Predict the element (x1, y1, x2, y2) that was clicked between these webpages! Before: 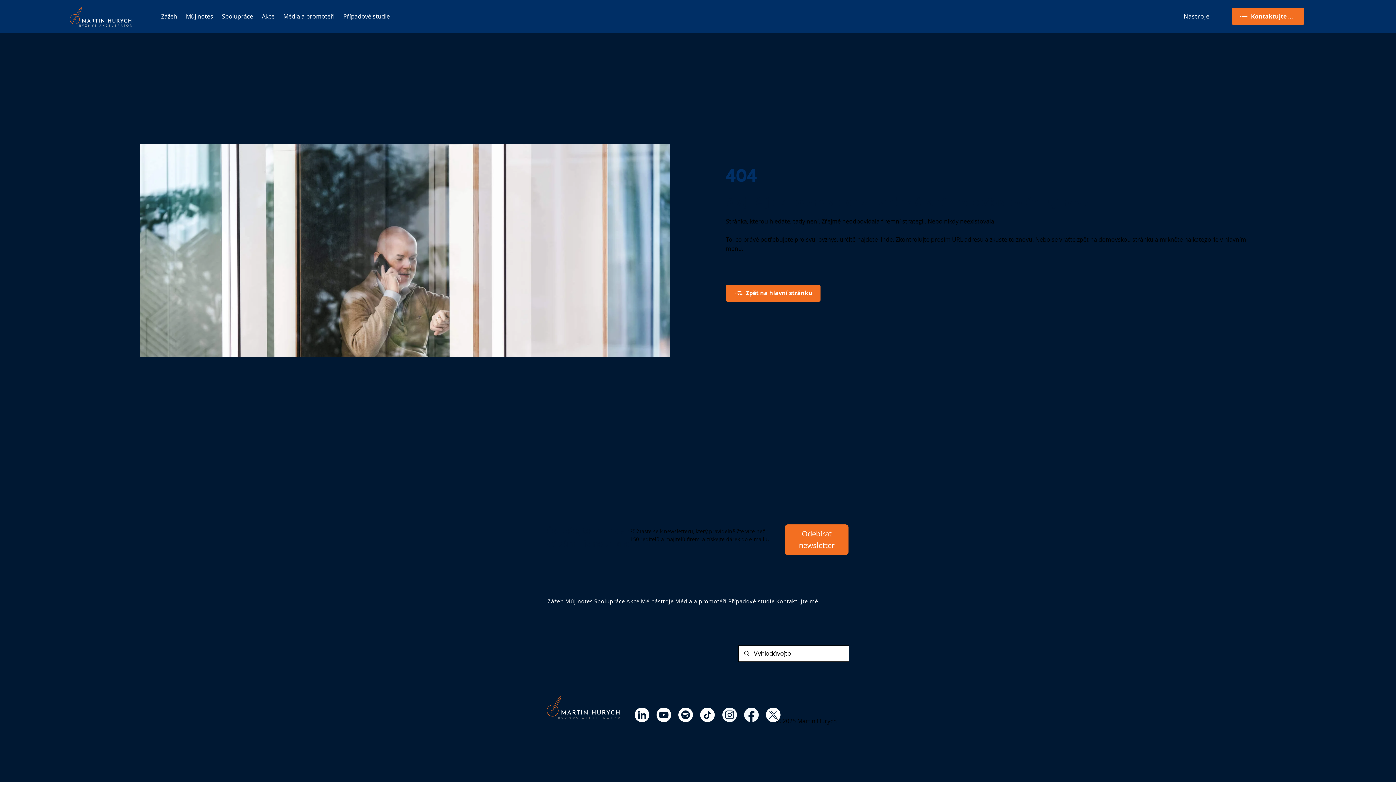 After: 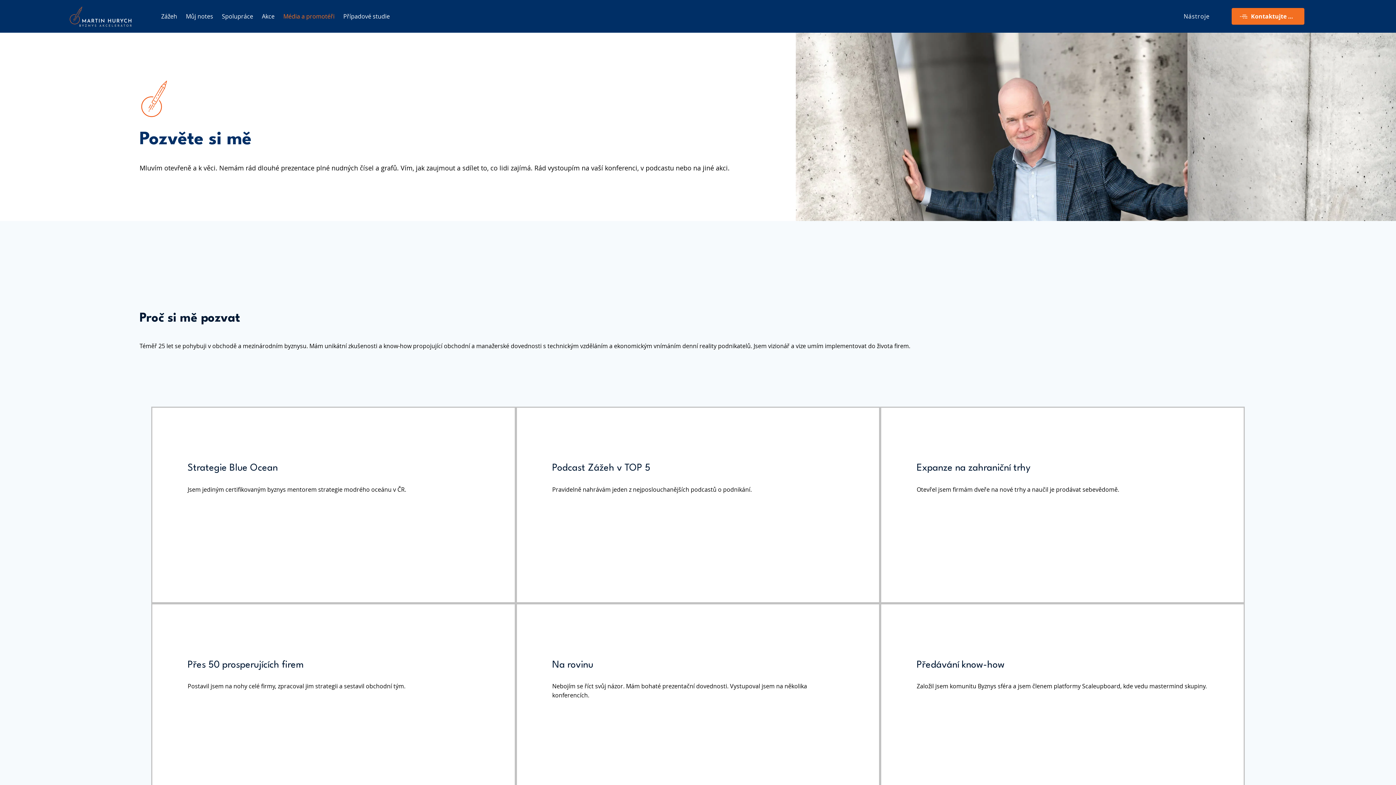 Action: label: Média a promotéři bbox: (283, 12, 334, 20)